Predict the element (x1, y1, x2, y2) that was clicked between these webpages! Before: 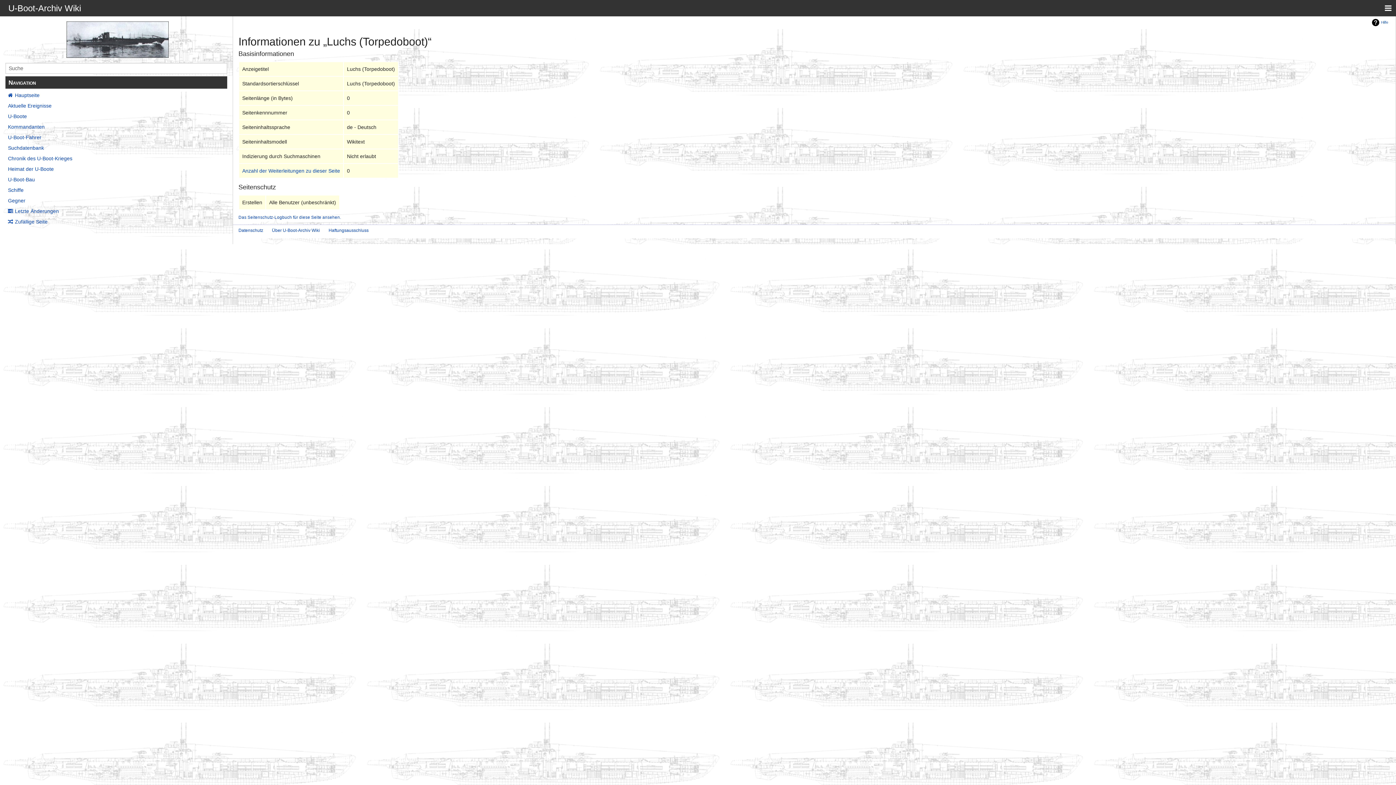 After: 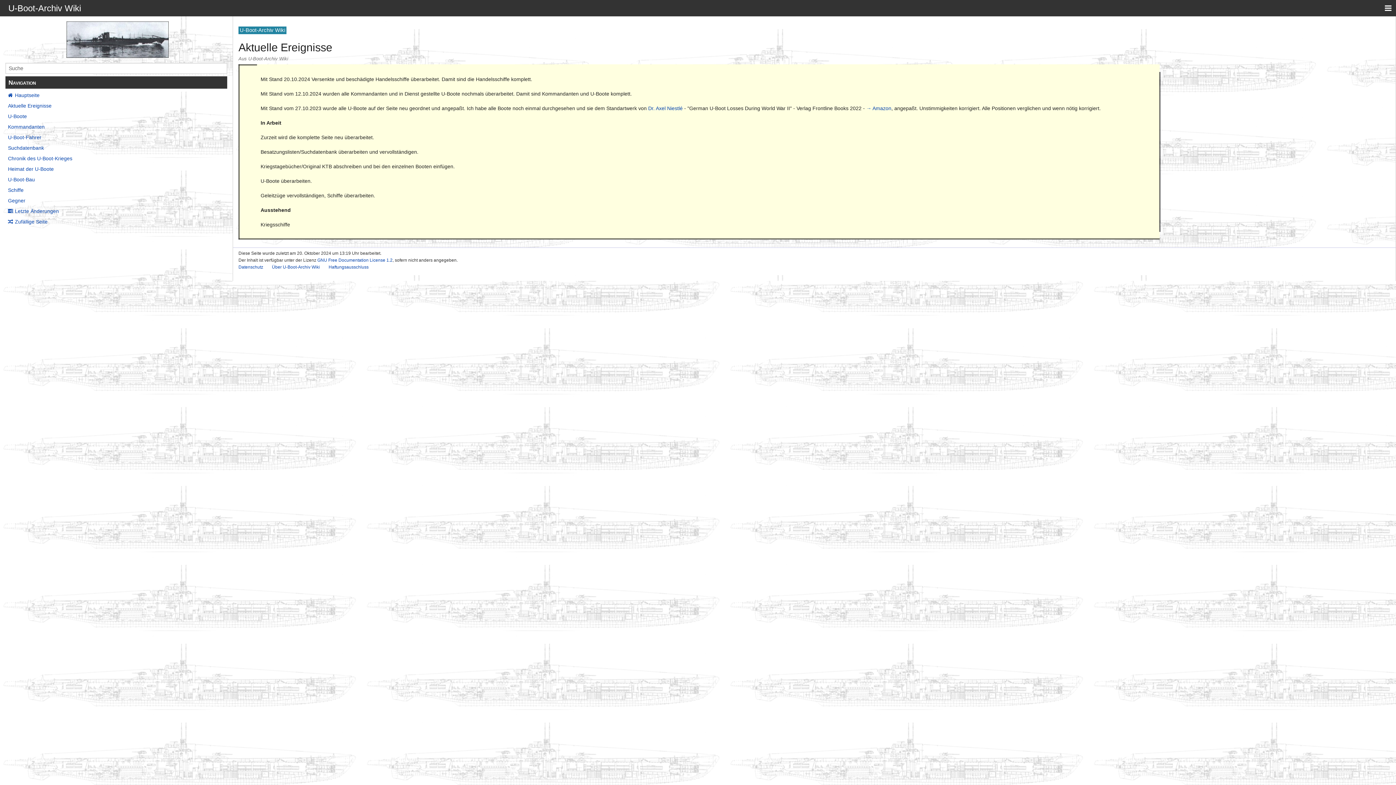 Action: label: Aktuelle Ereignisse bbox: (5, 101, 227, 109)